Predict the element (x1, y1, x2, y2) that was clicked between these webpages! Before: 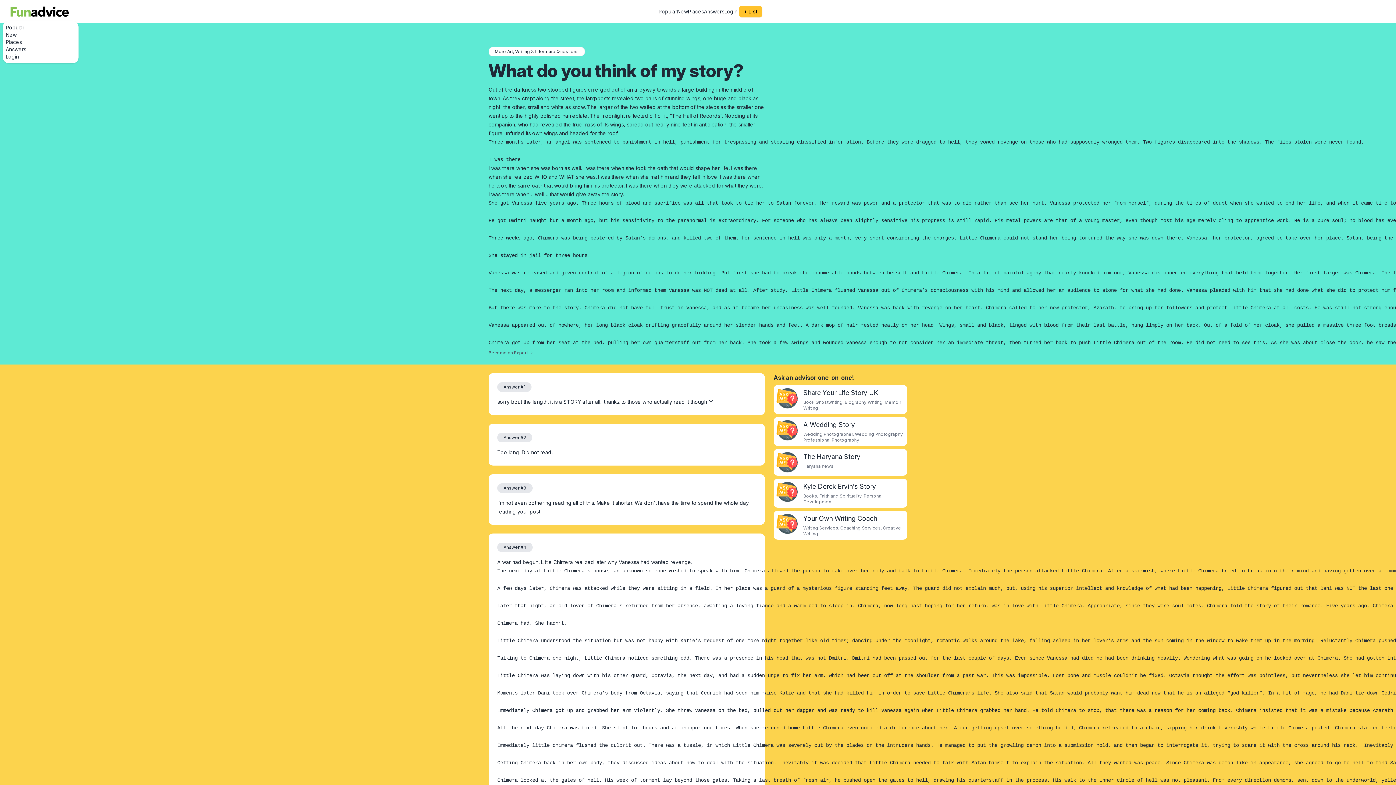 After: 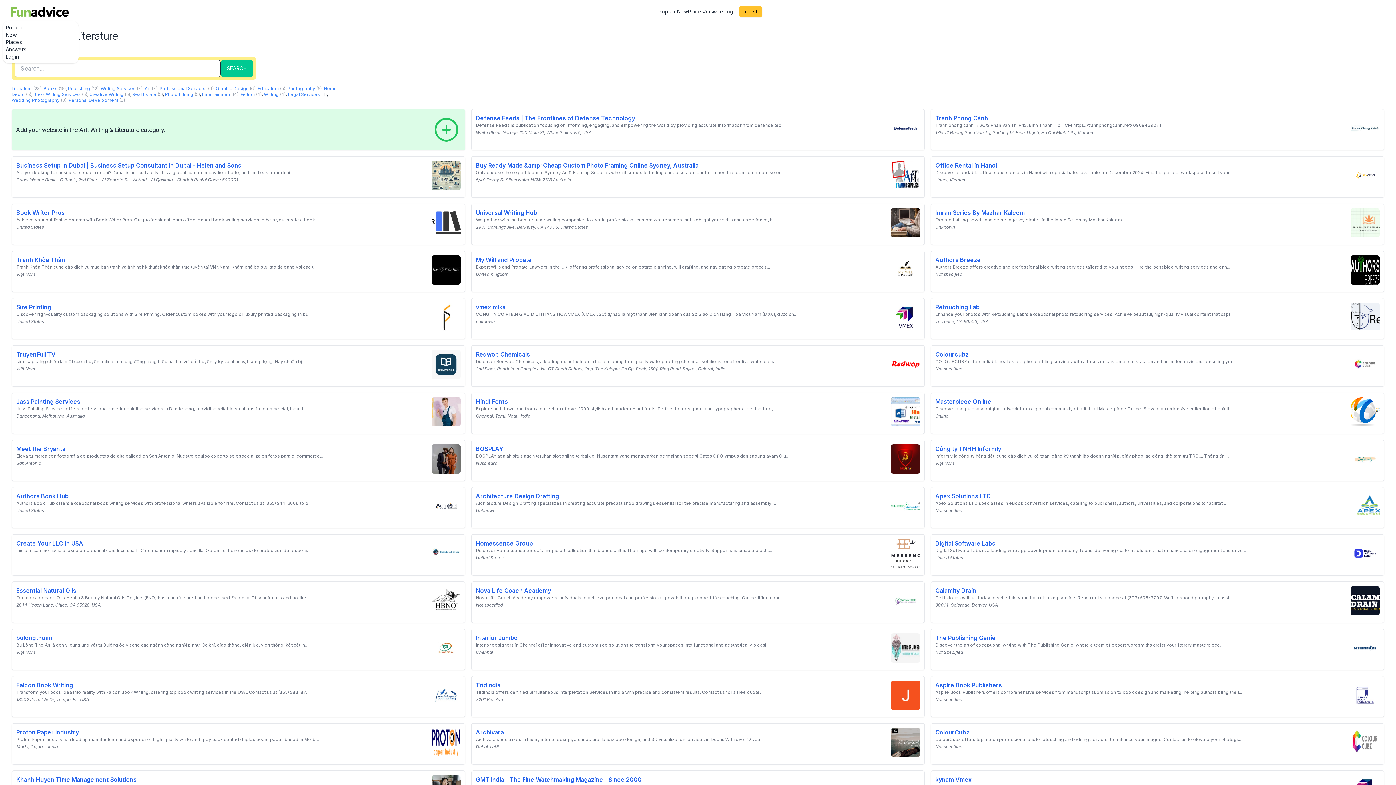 Action: bbox: (488, 46, 585, 56) label: More Art, Writing & Literature Questions